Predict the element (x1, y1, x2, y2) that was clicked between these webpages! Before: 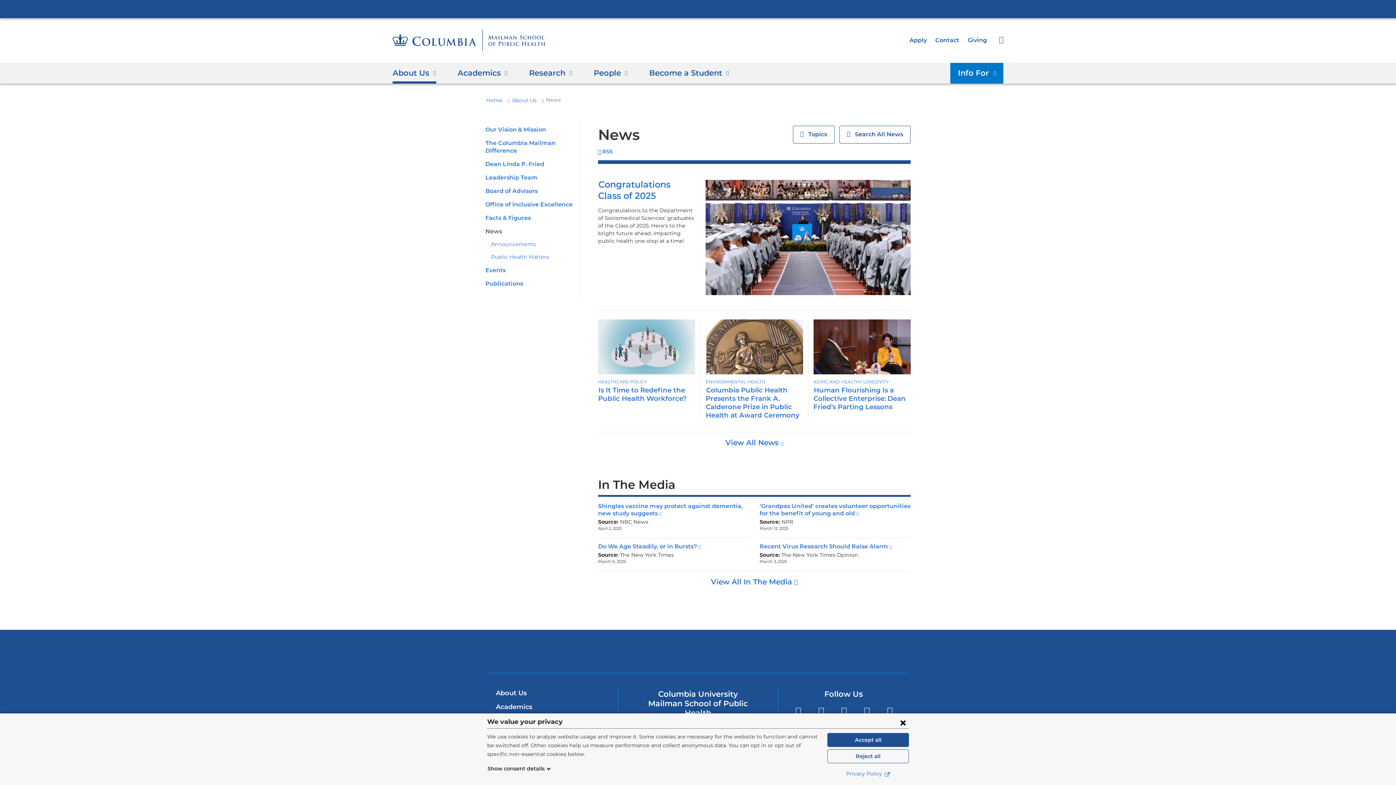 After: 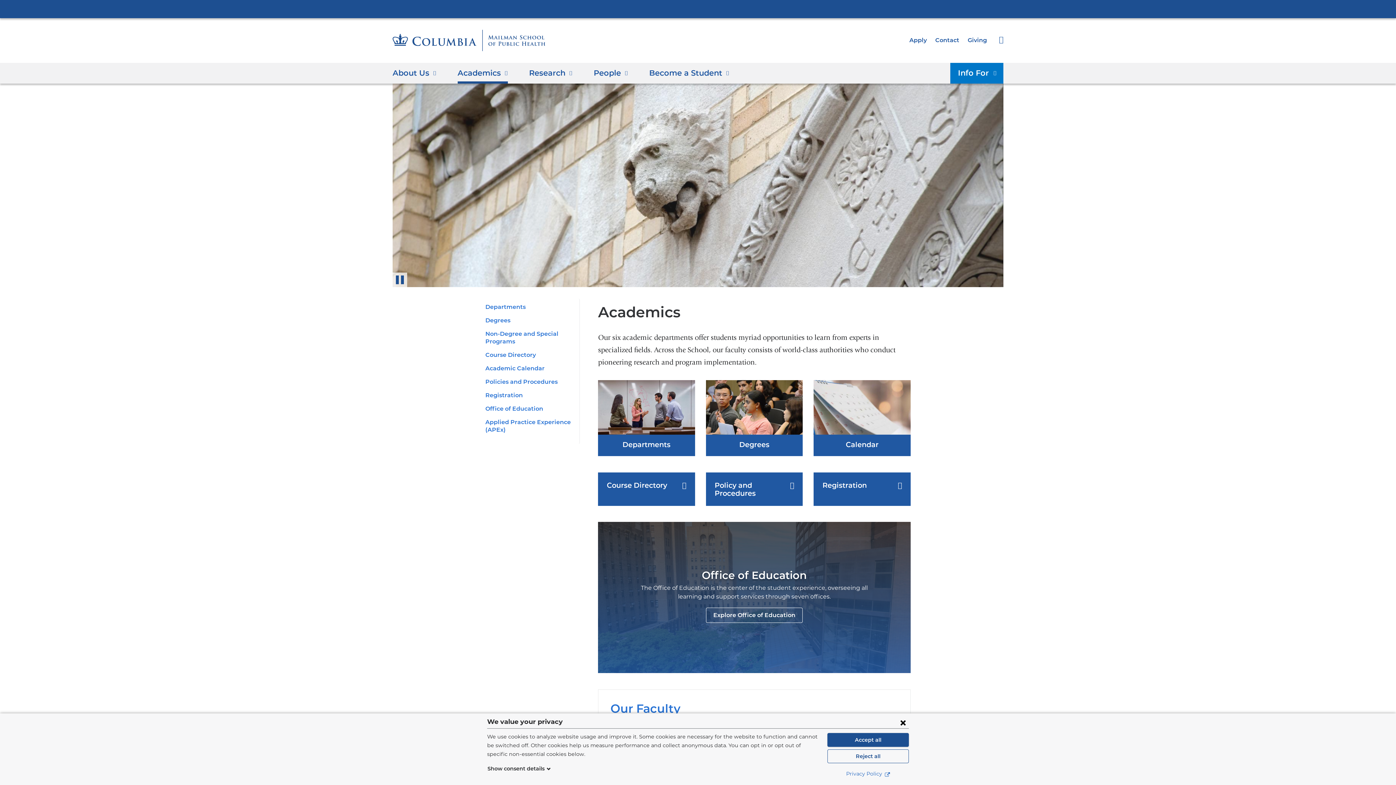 Action: label: Academics bbox: (496, 703, 532, 711)